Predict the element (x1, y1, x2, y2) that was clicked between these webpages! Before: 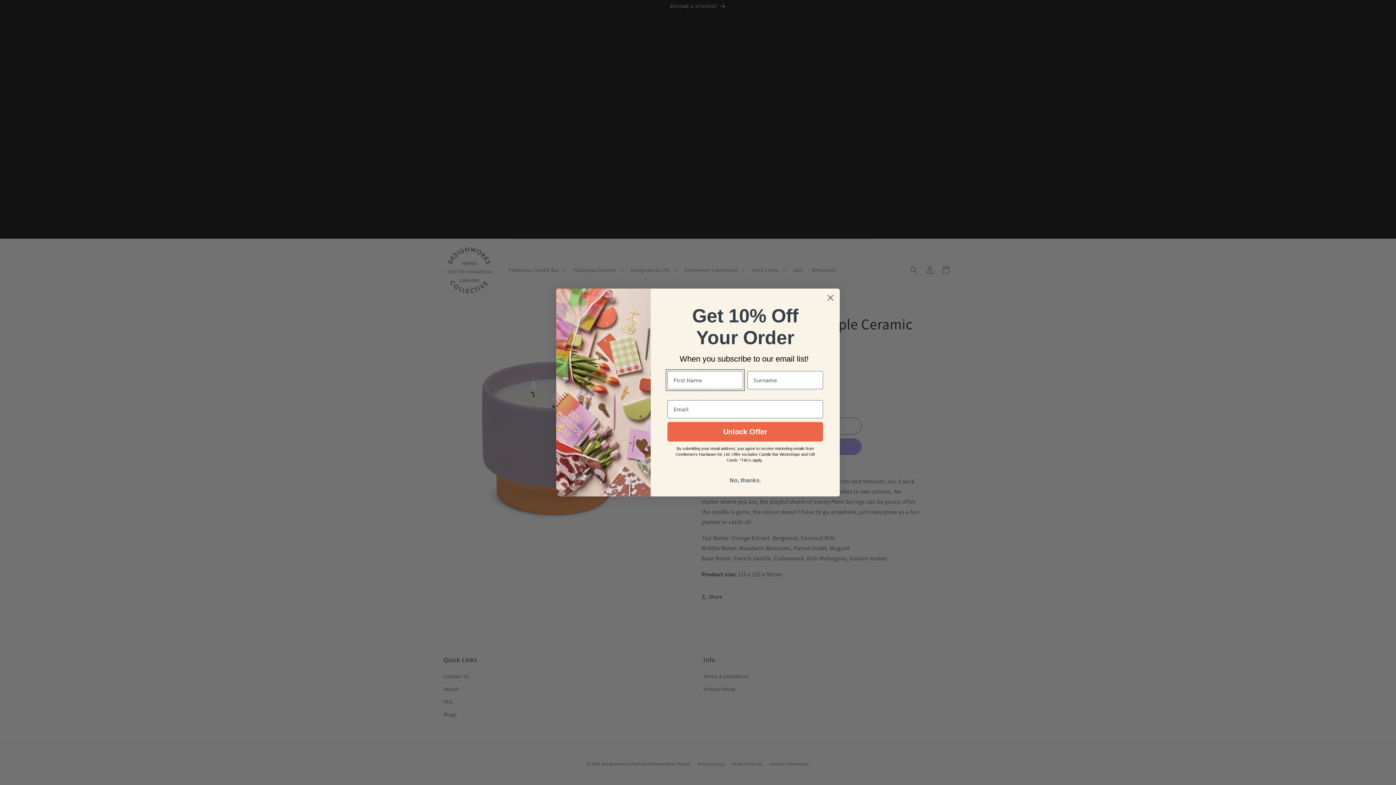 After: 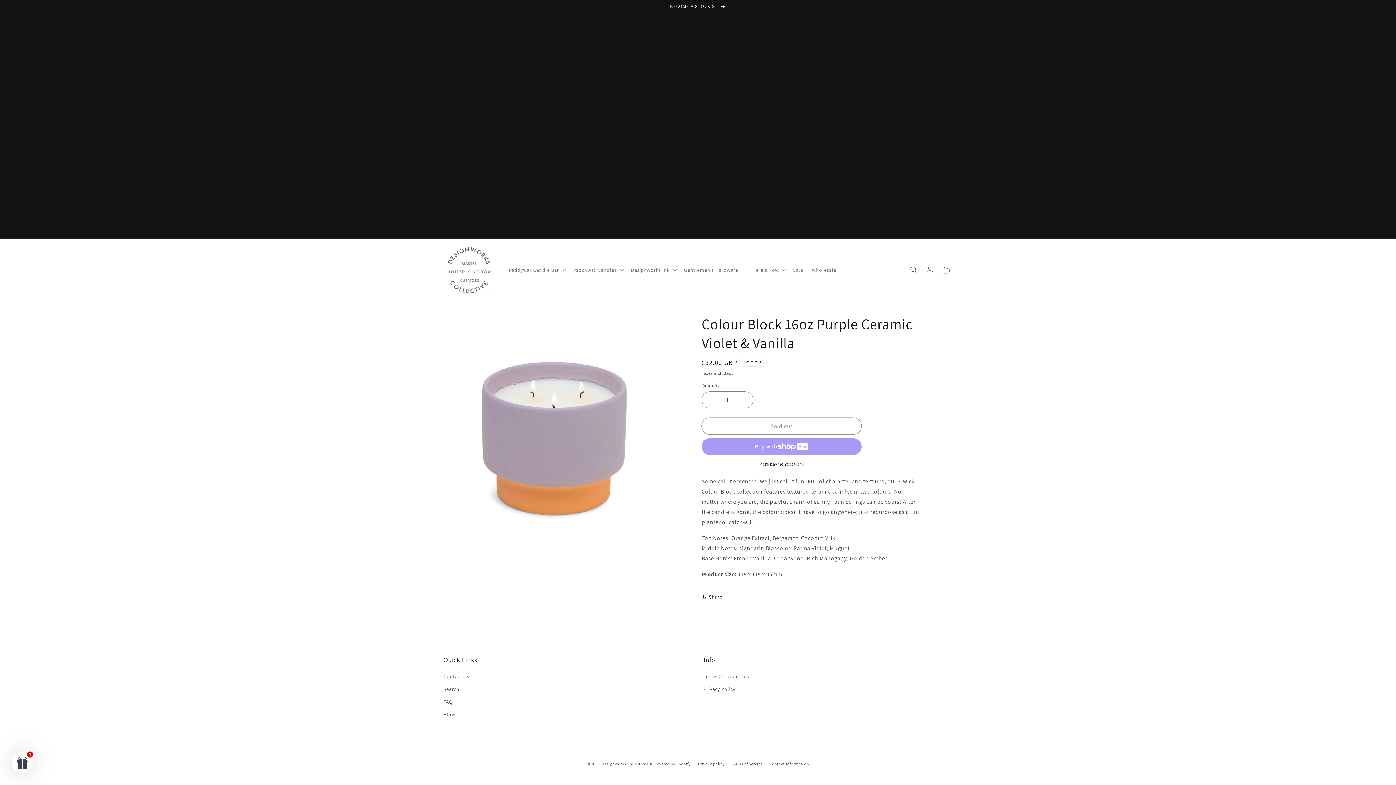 Action: bbox: (824, 291, 837, 304) label: Close dialog